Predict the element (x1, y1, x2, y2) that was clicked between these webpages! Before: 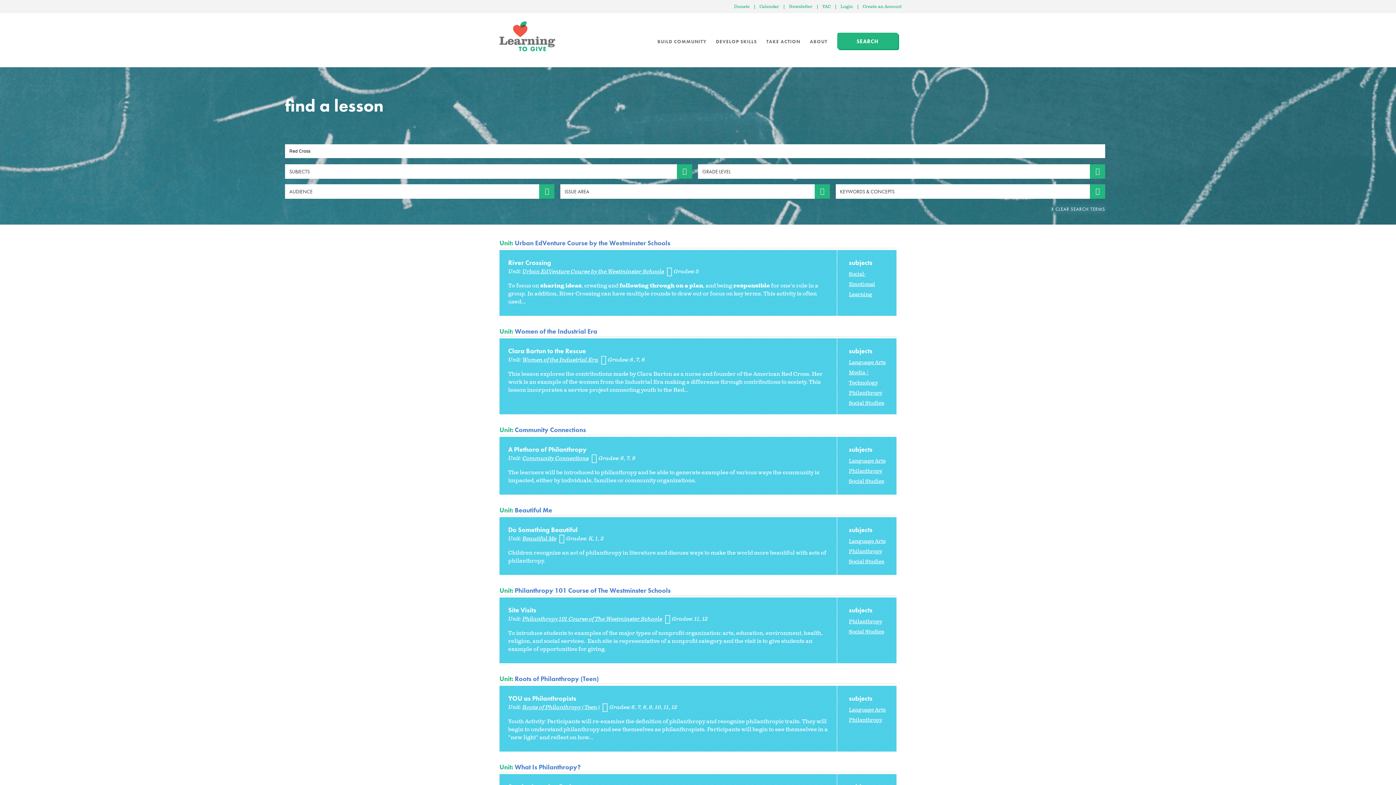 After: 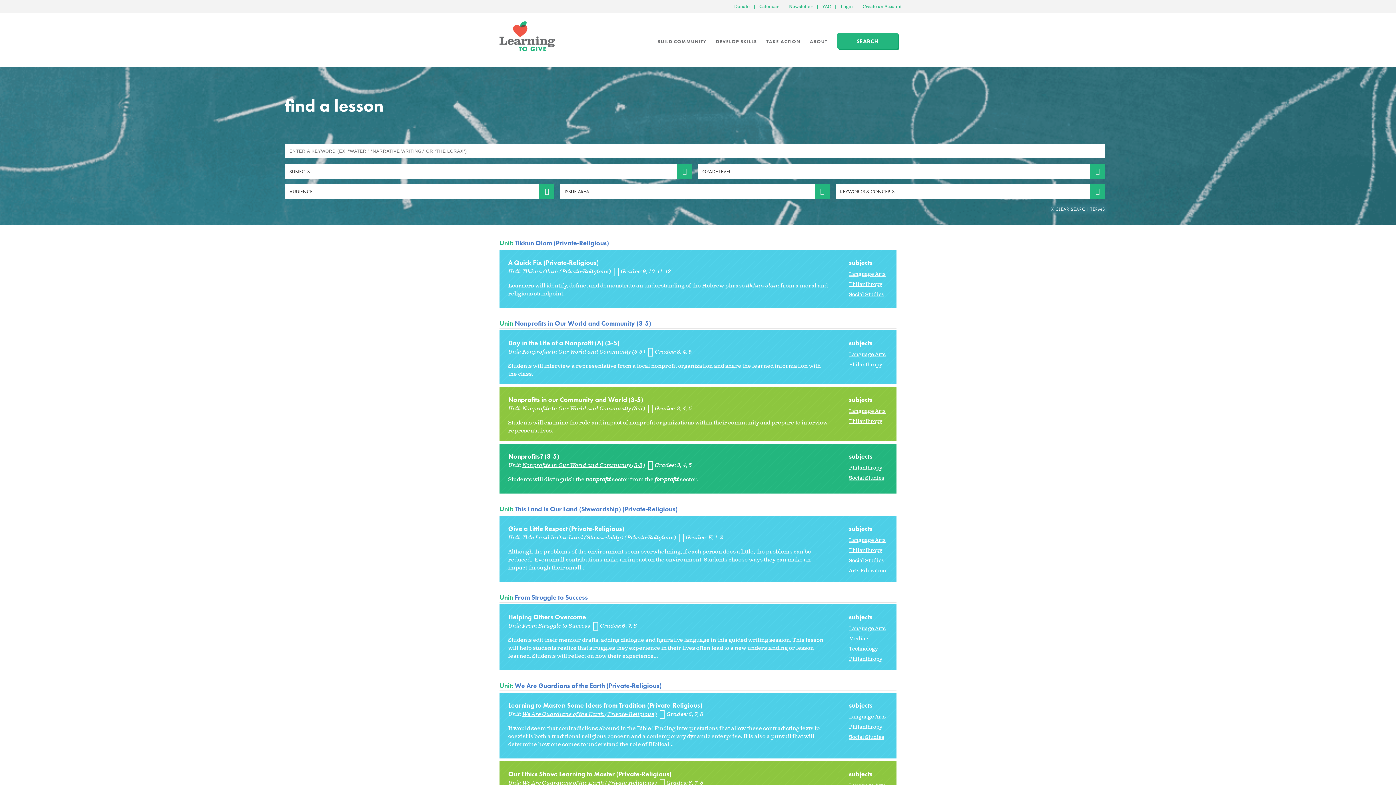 Action: bbox: (849, 399, 884, 406) label: Social Studies